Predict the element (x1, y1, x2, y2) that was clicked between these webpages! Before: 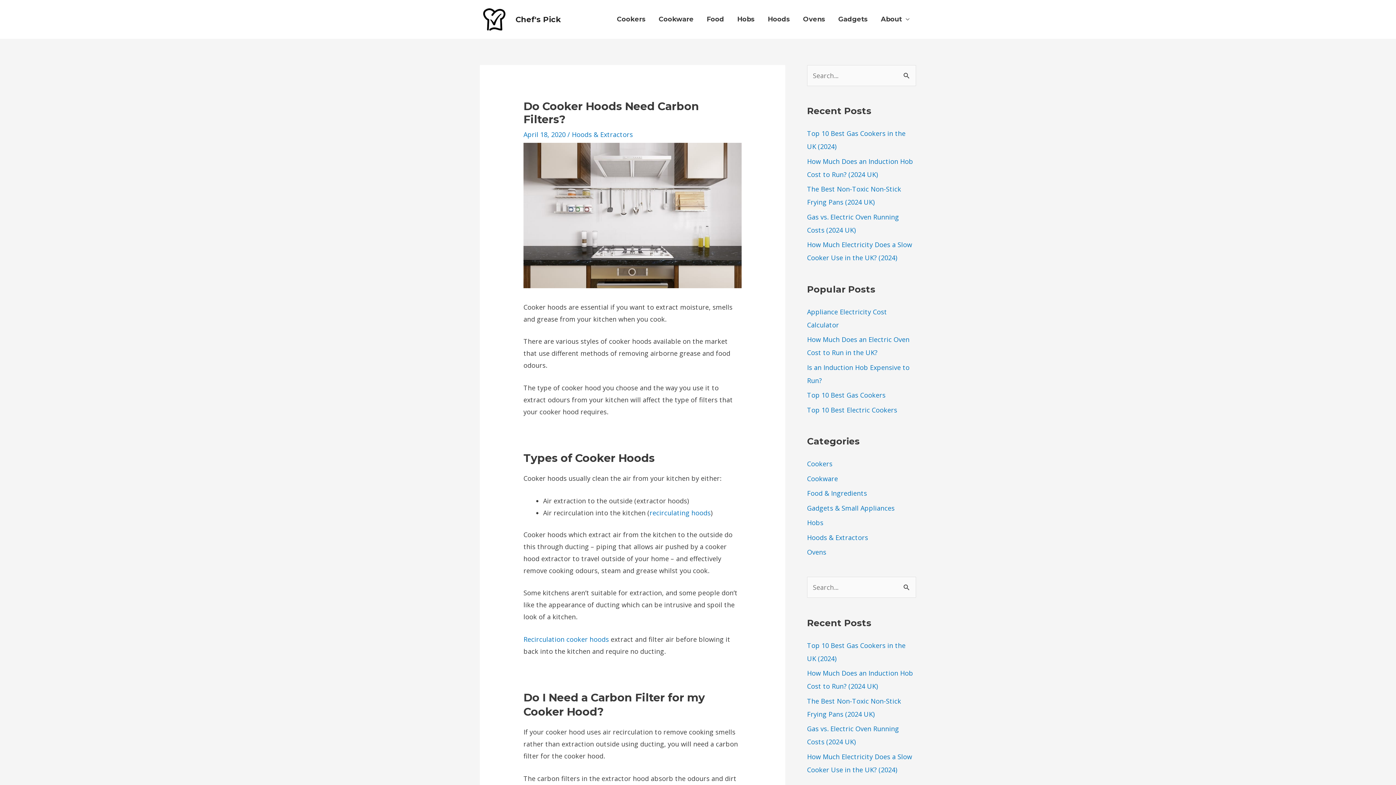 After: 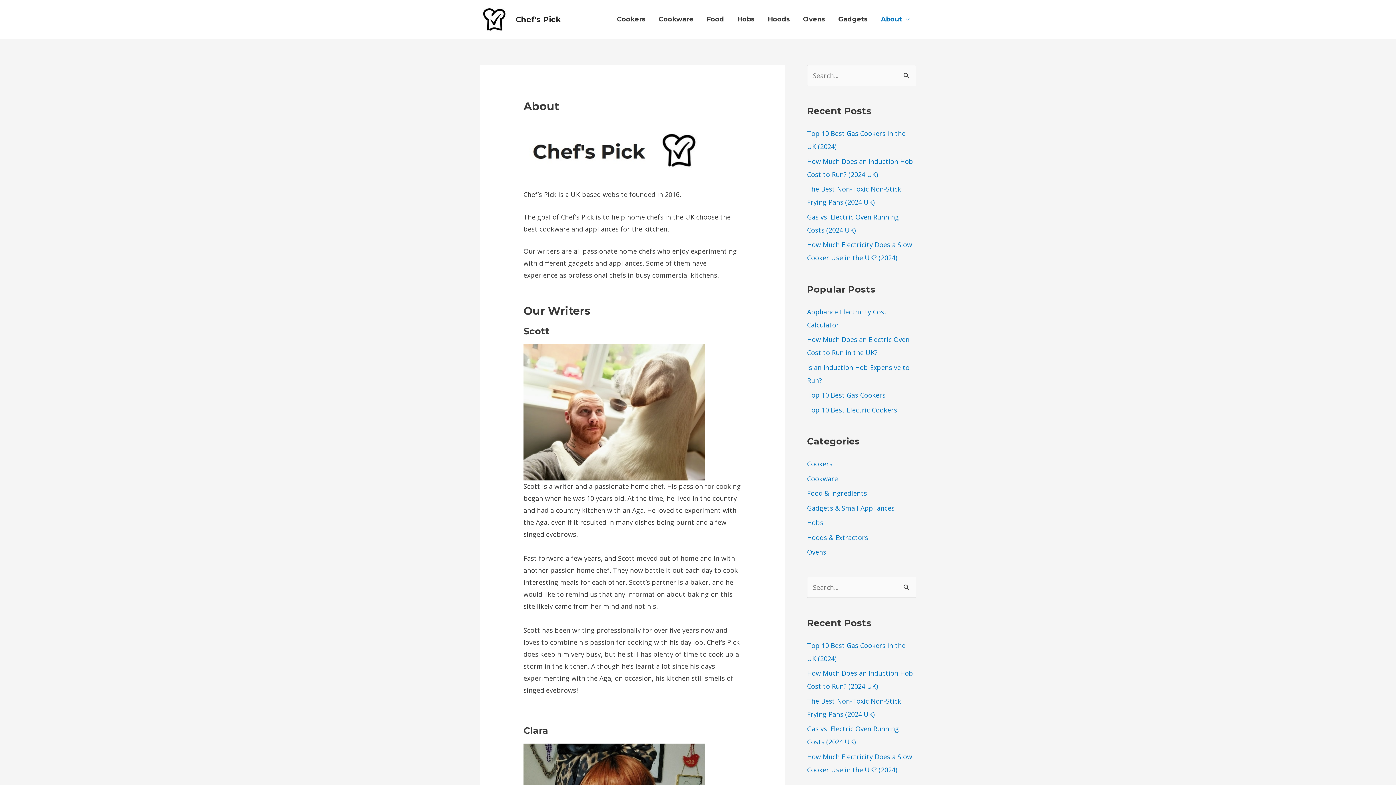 Action: bbox: (874, 6, 916, 32) label: About